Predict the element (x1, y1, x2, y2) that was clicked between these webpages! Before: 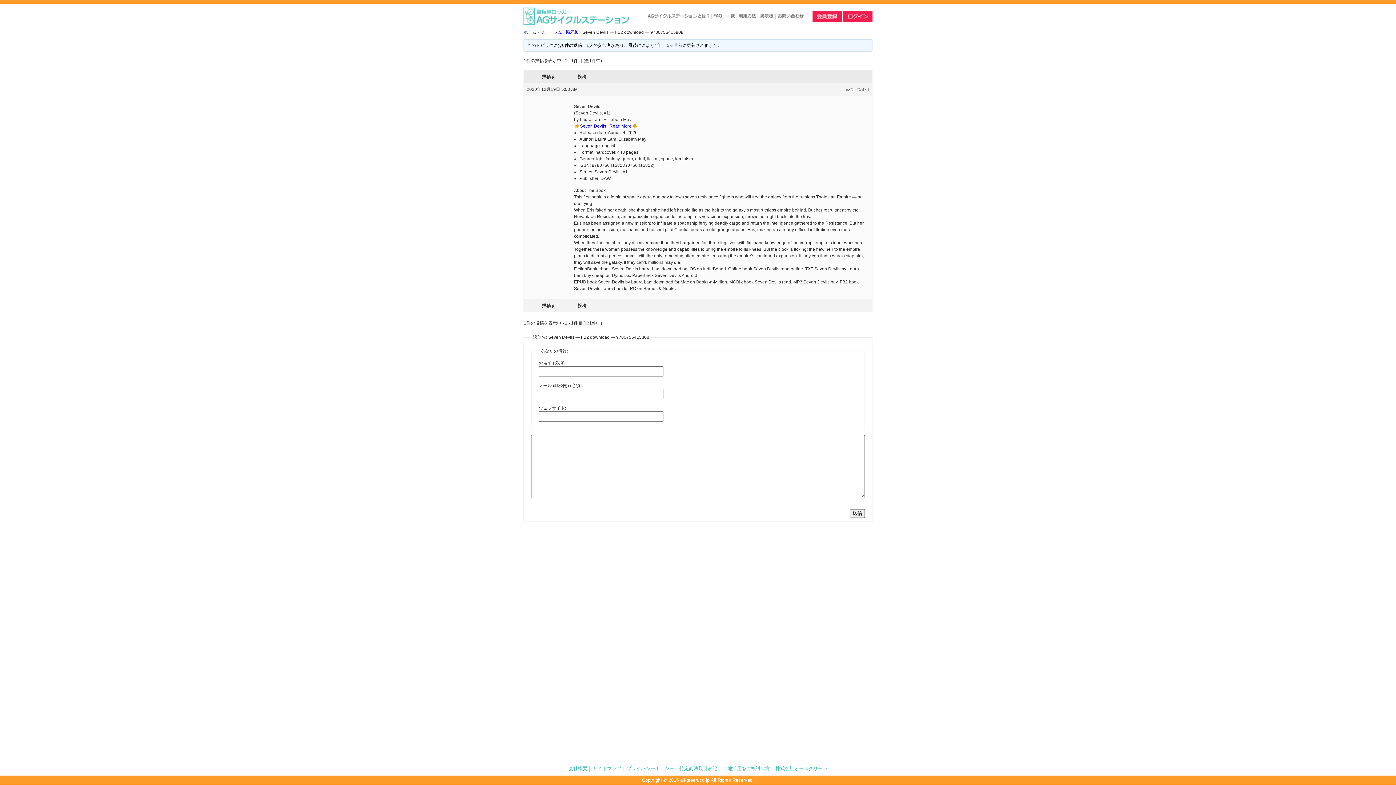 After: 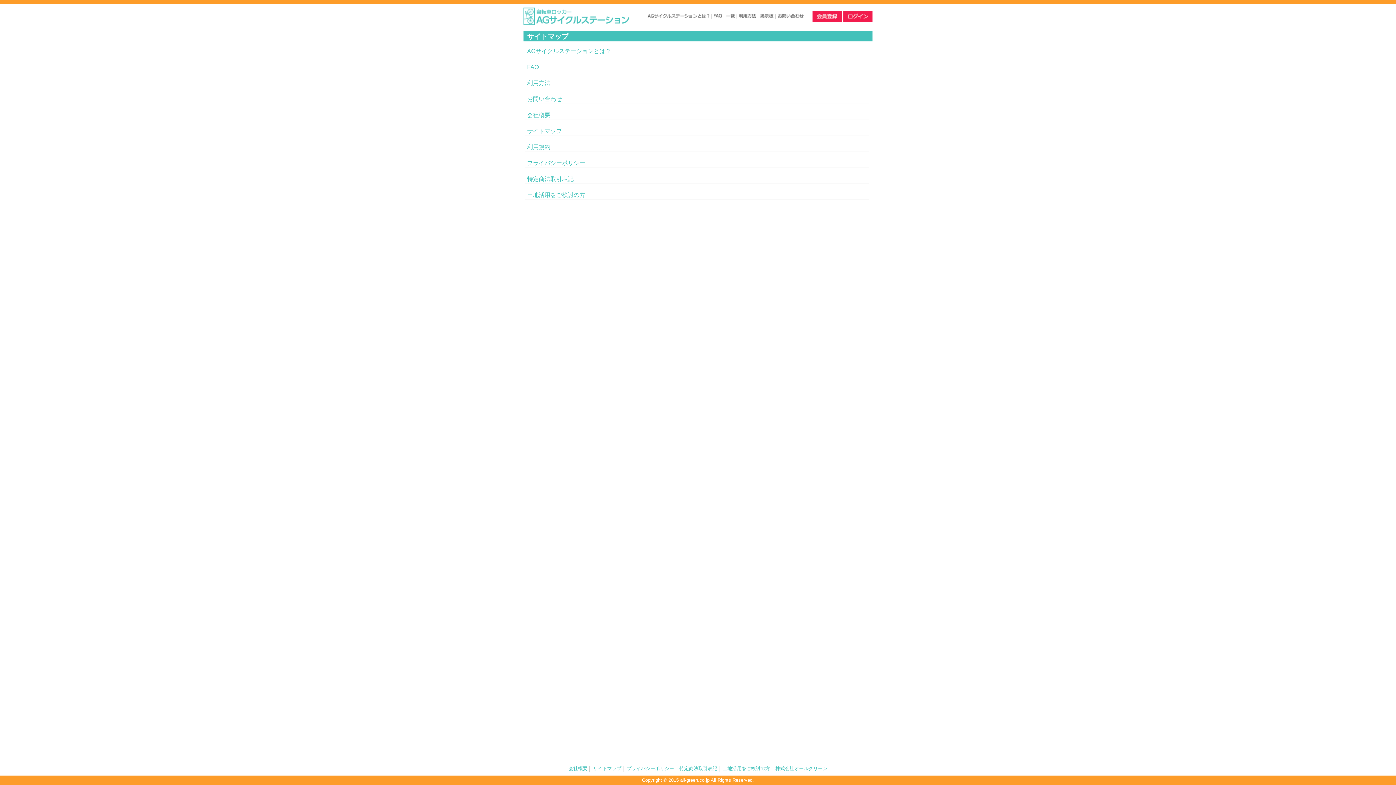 Action: bbox: (593, 766, 621, 771) label: サイトマップ